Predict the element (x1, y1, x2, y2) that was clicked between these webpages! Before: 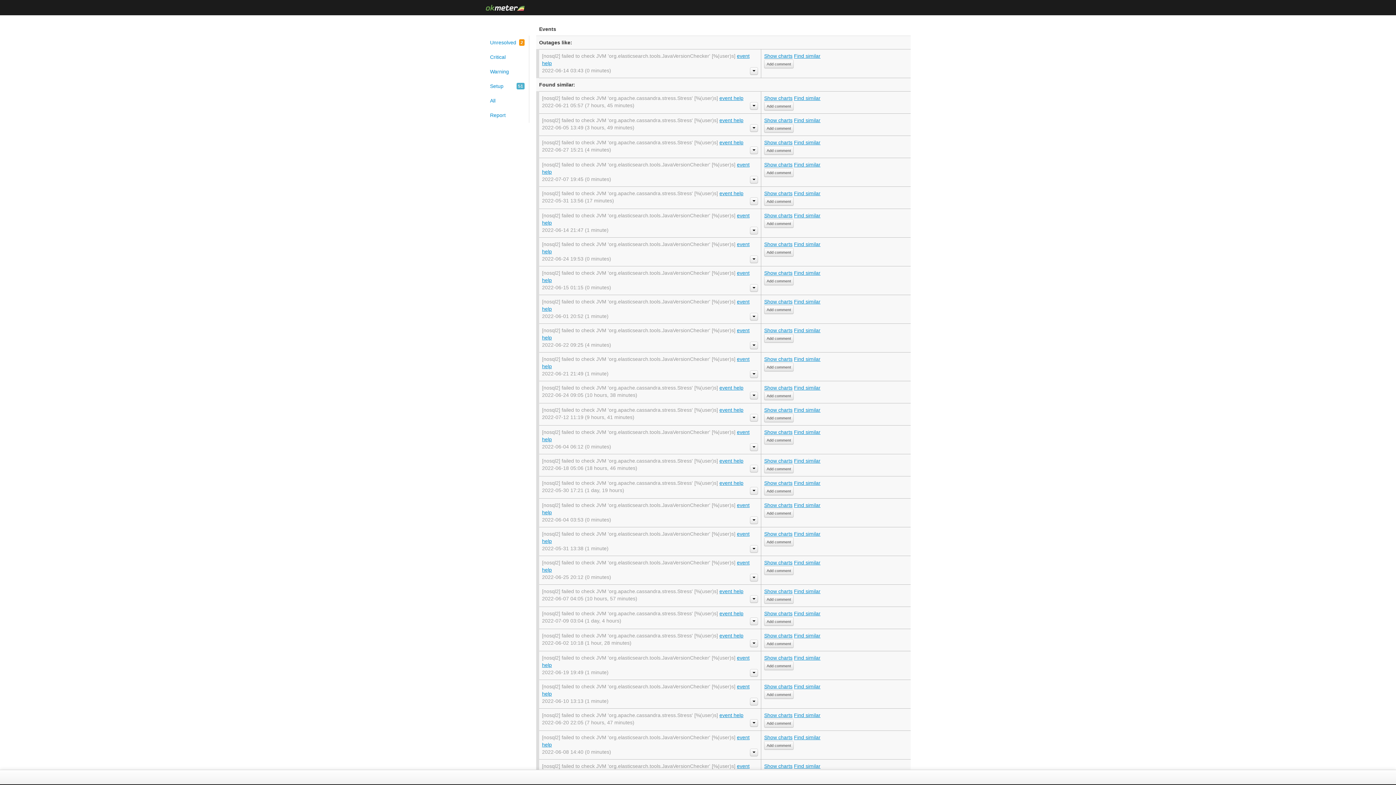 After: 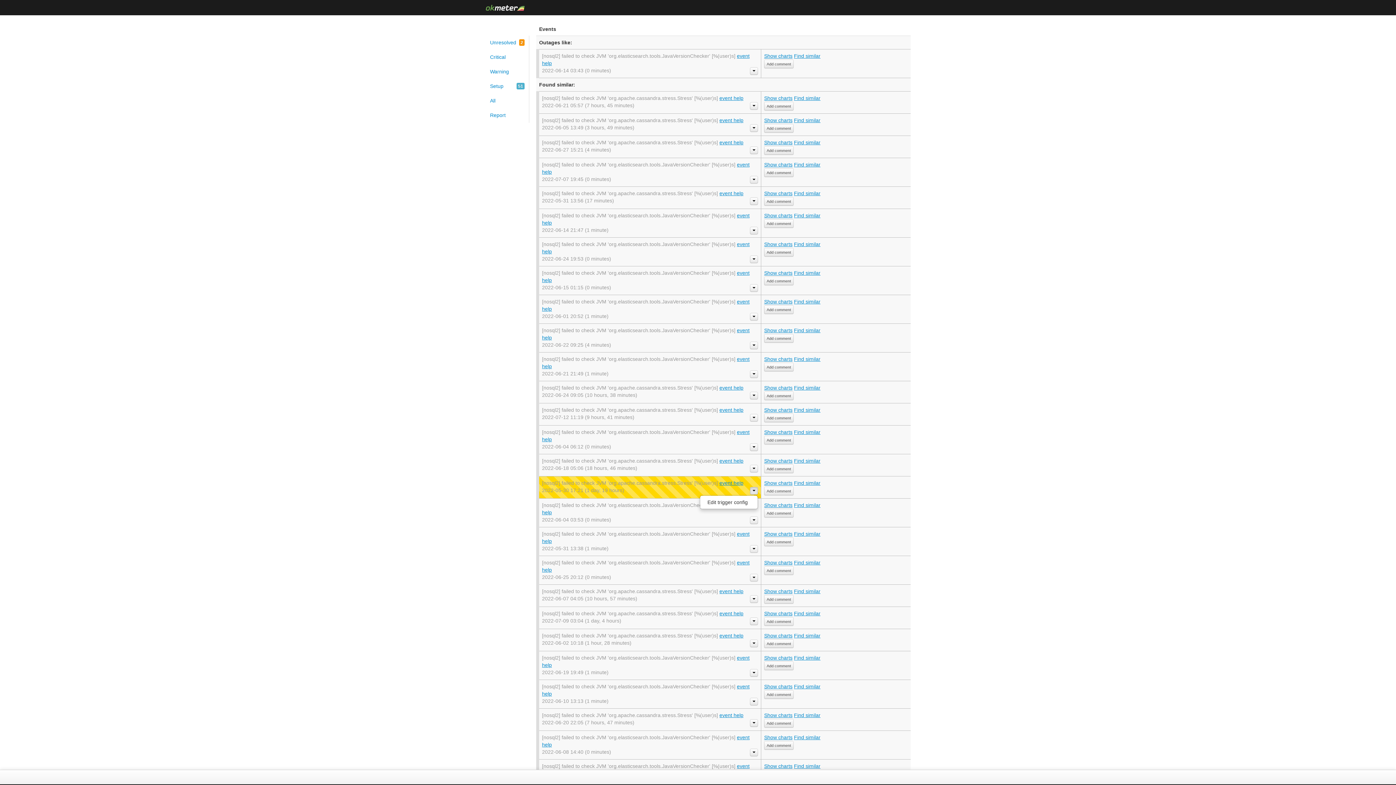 Action: bbox: (750, 487, 758, 494)